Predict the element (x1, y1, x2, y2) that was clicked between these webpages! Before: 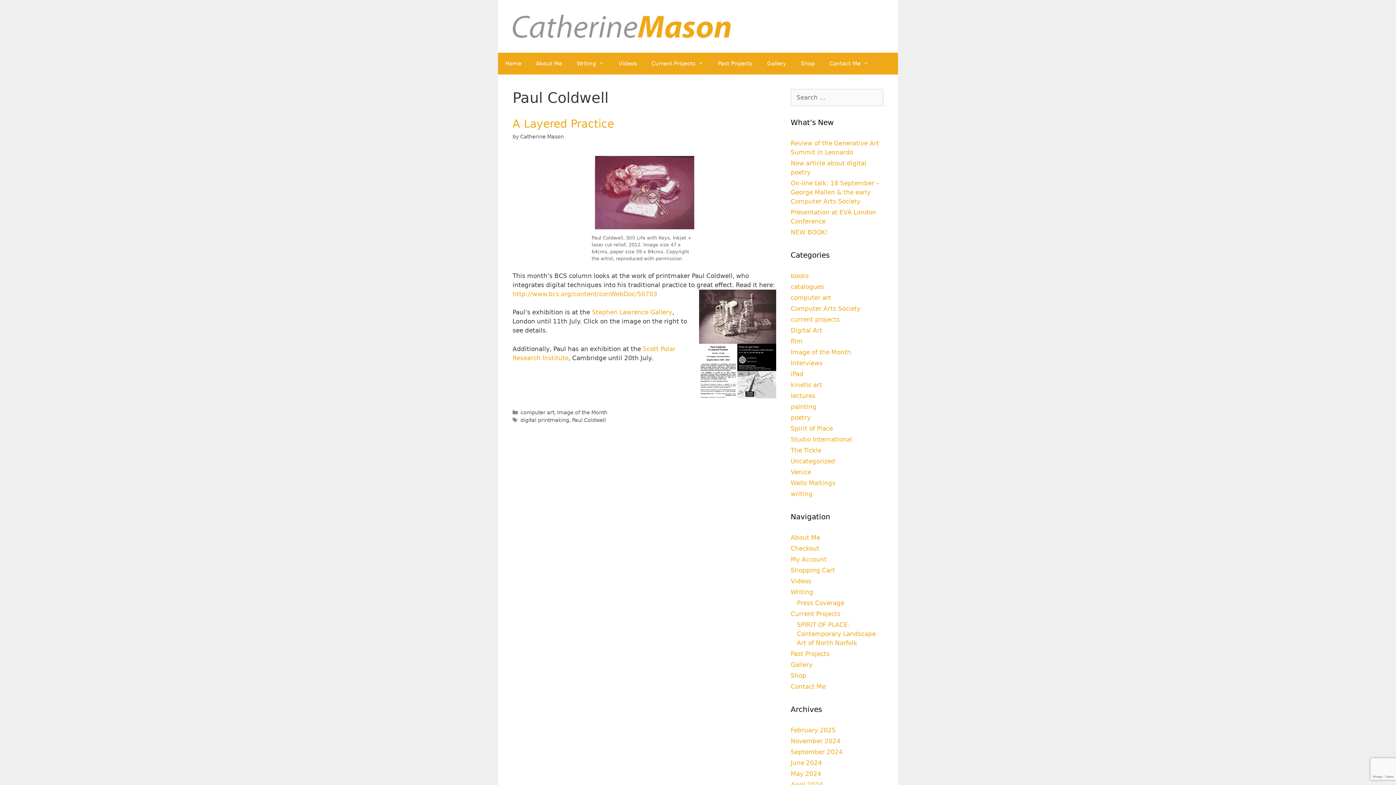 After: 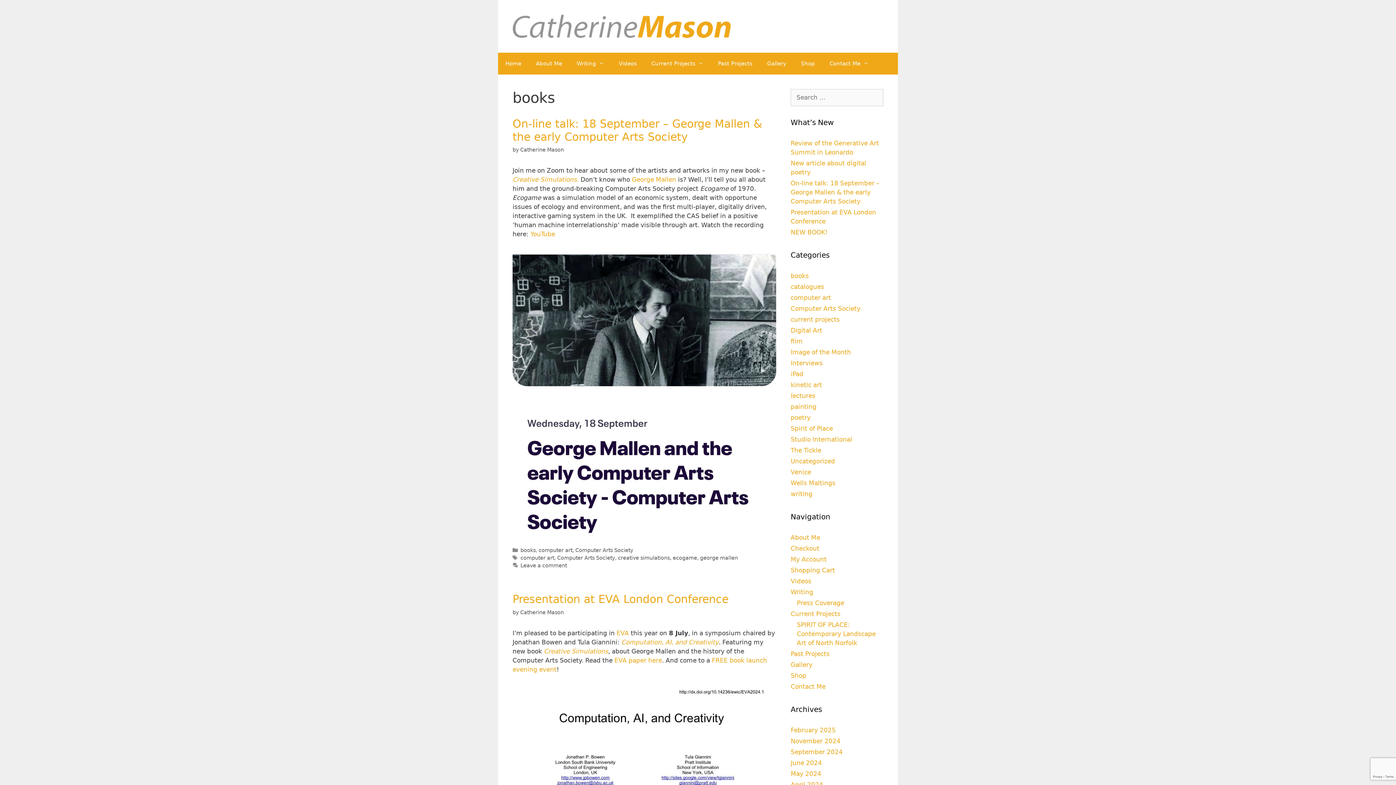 Action: label: books bbox: (790, 272, 809, 279)